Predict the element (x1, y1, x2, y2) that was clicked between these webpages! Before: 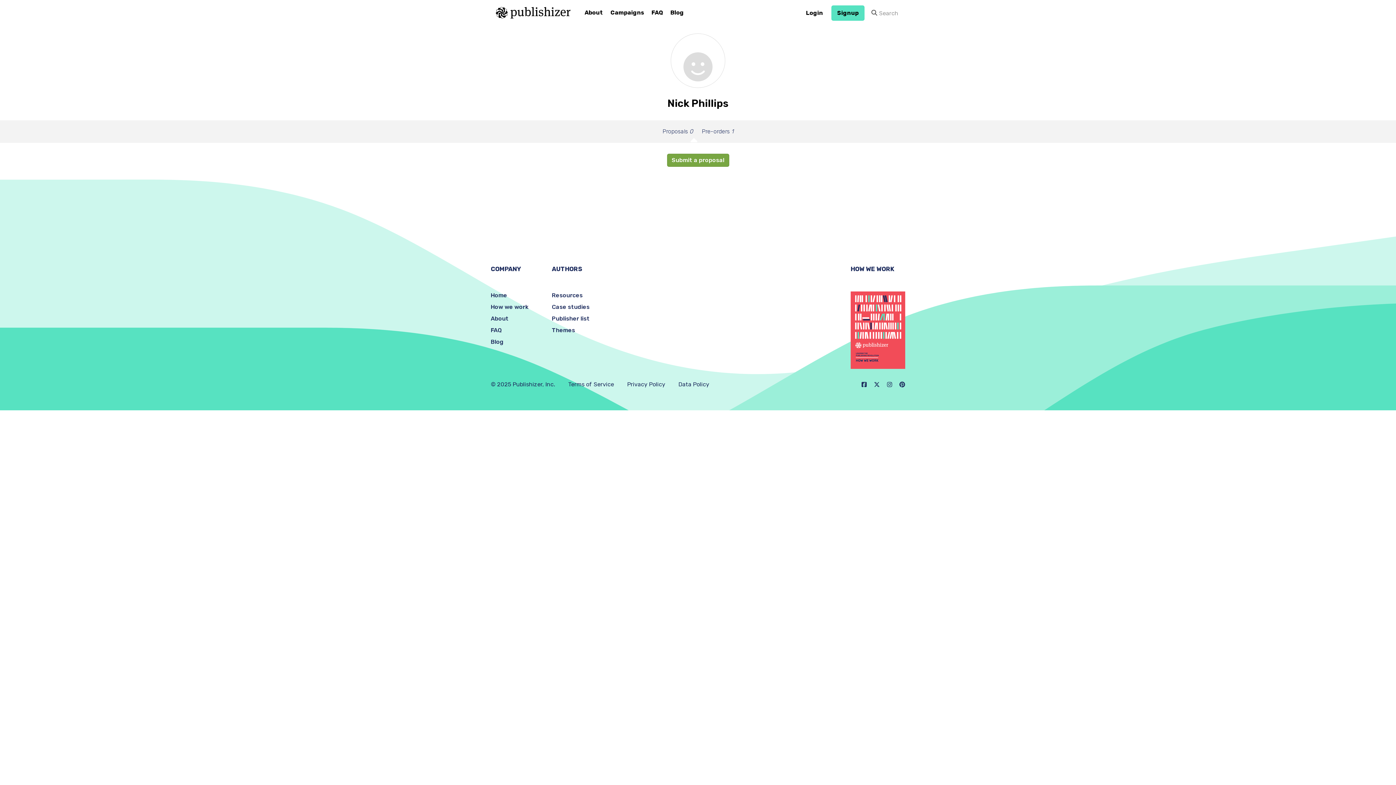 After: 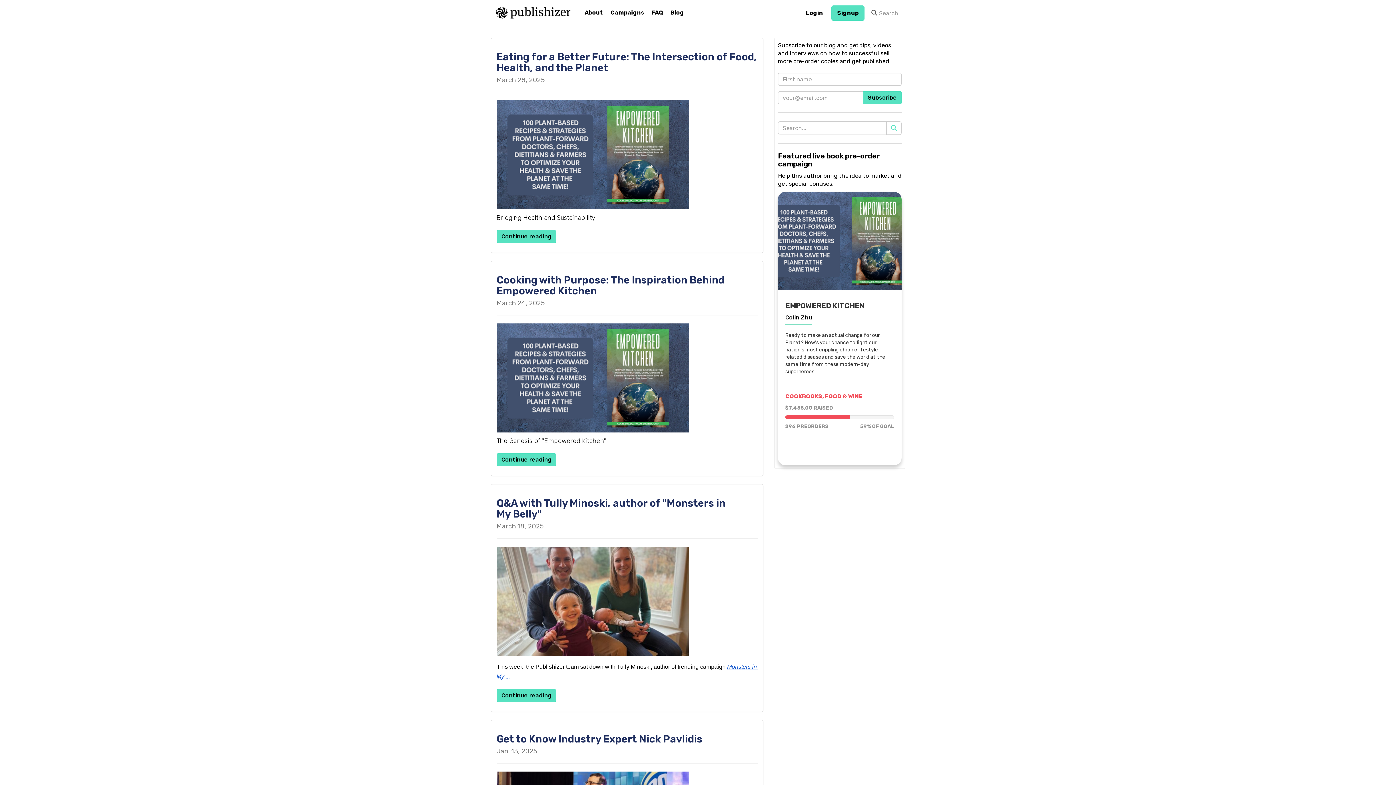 Action: label: Blog bbox: (666, 5, 687, 20)